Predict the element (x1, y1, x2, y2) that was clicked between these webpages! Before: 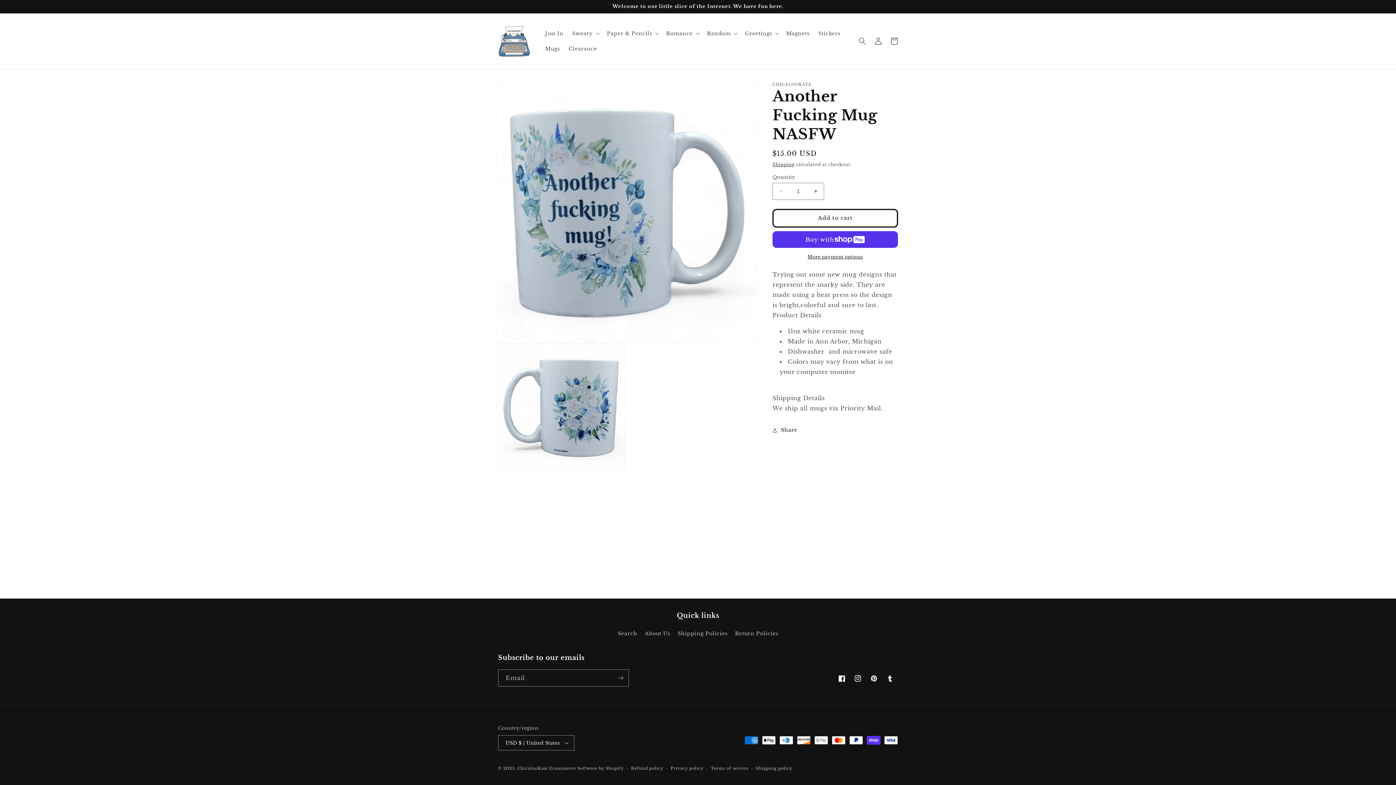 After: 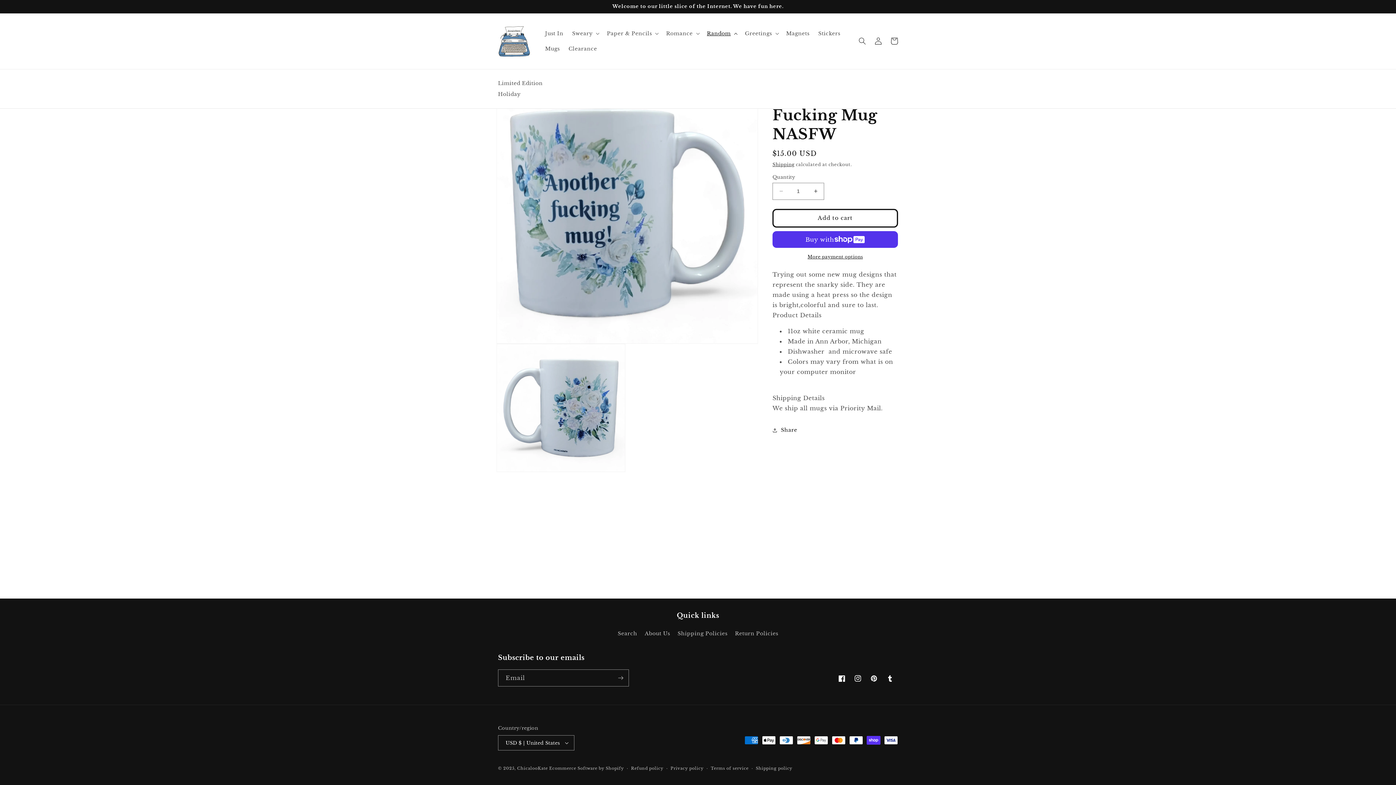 Action: label: Random bbox: (702, 25, 740, 41)